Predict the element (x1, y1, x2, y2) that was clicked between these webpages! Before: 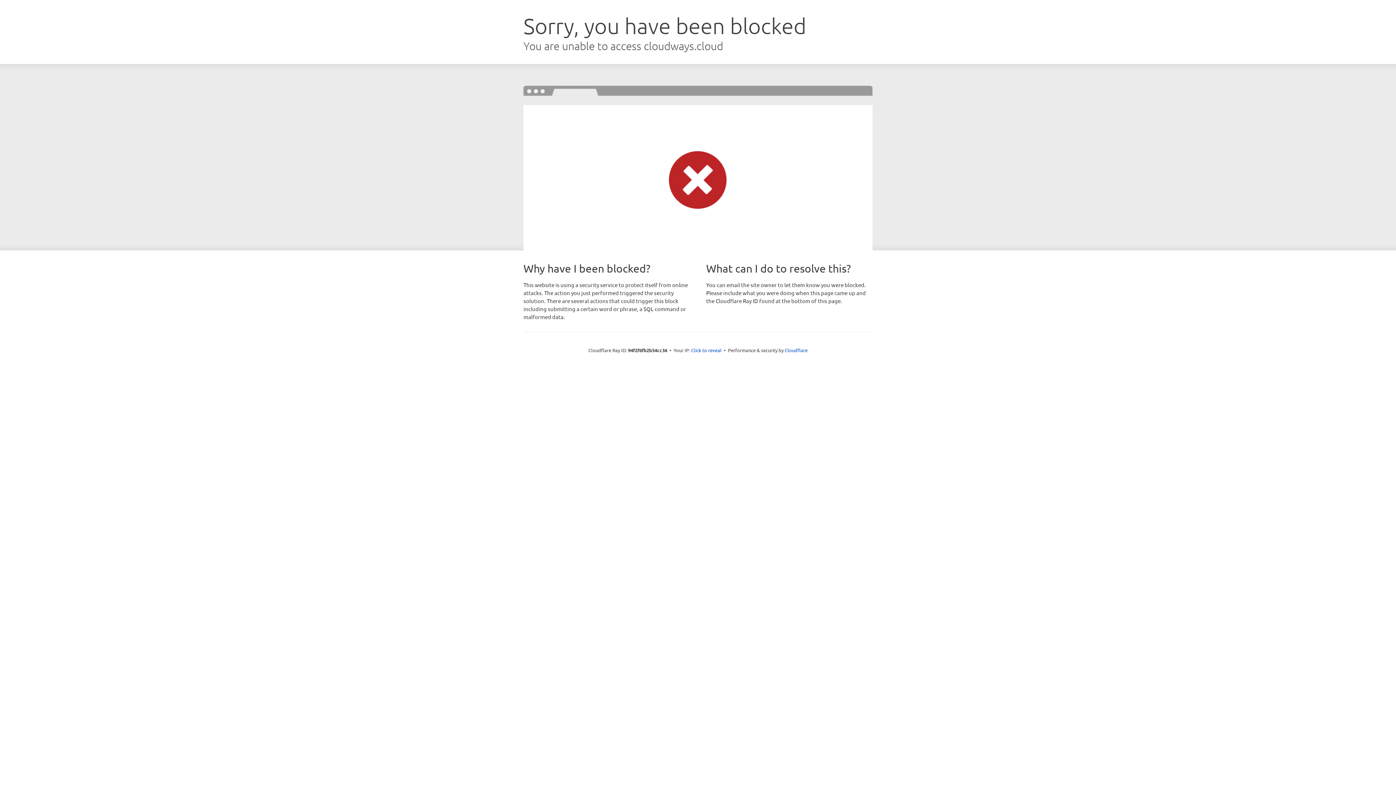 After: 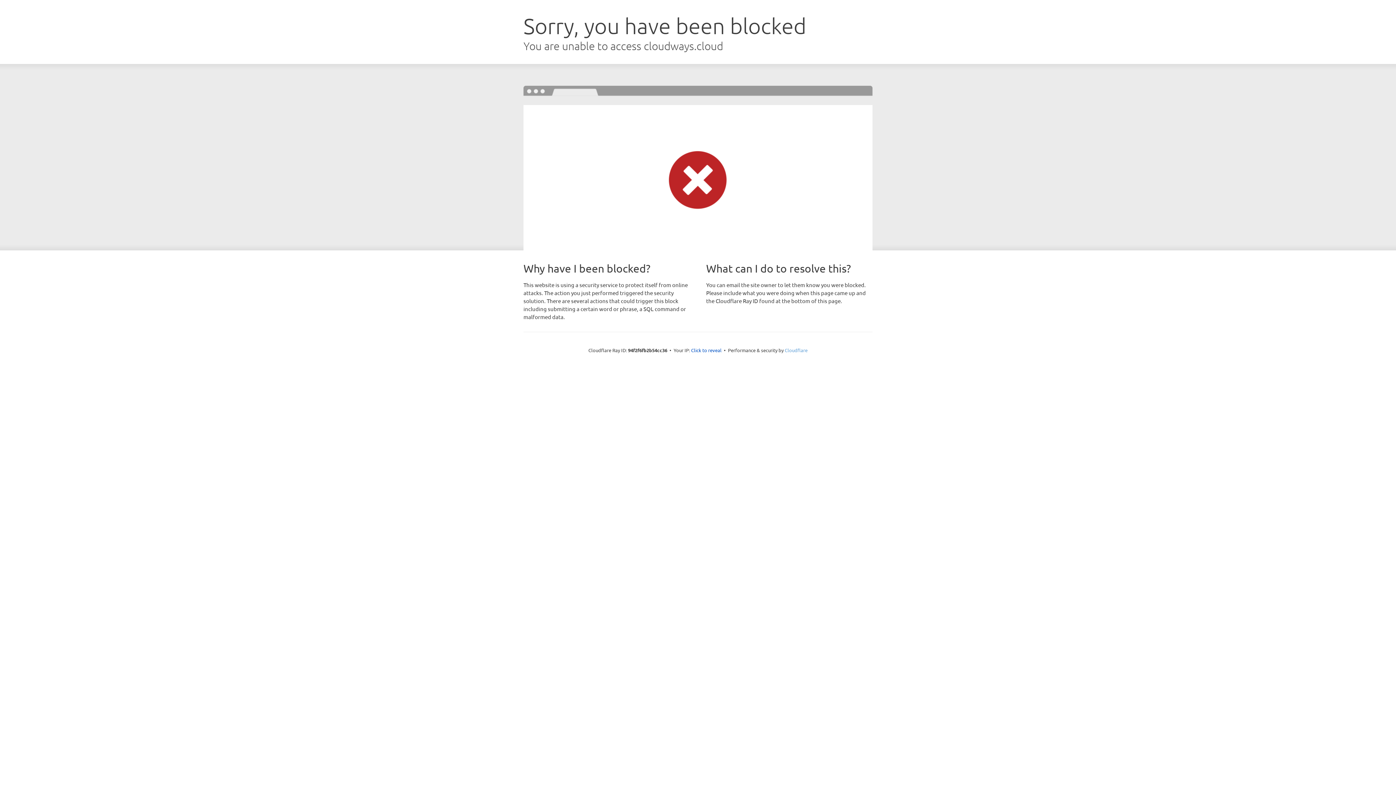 Action: label: Cloudflare bbox: (784, 347, 807, 353)